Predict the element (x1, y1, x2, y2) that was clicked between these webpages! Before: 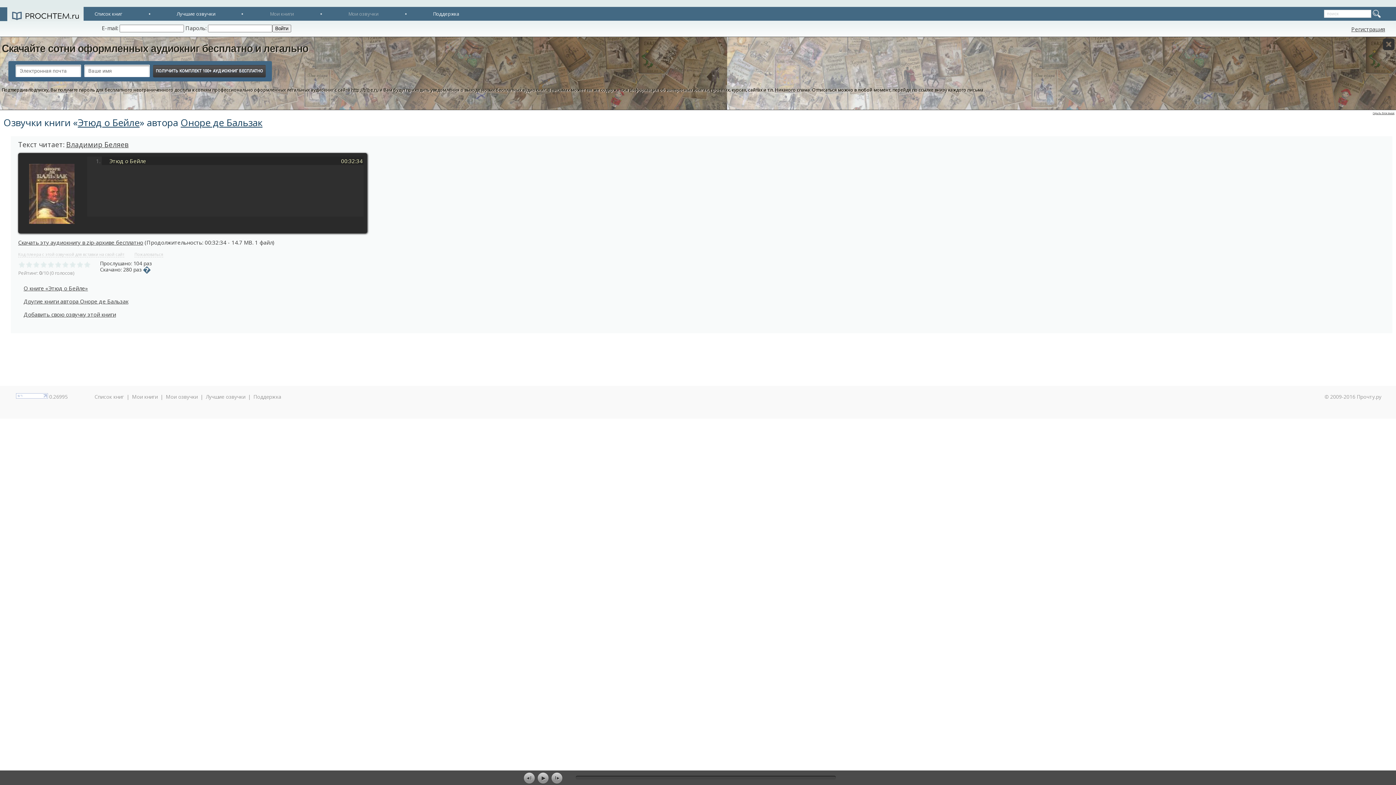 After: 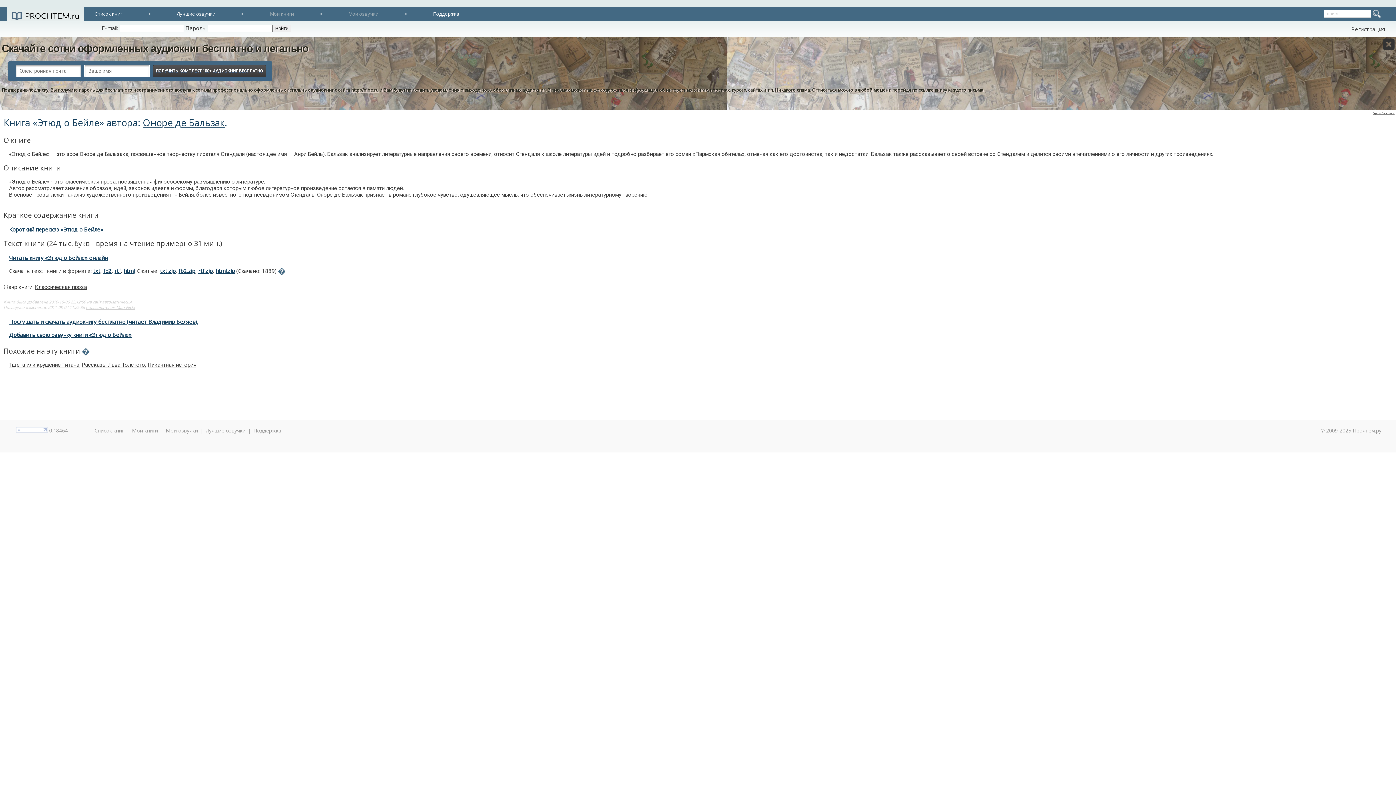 Action: bbox: (23, 284, 88, 292) label: О книге «Этюд о Бейле»